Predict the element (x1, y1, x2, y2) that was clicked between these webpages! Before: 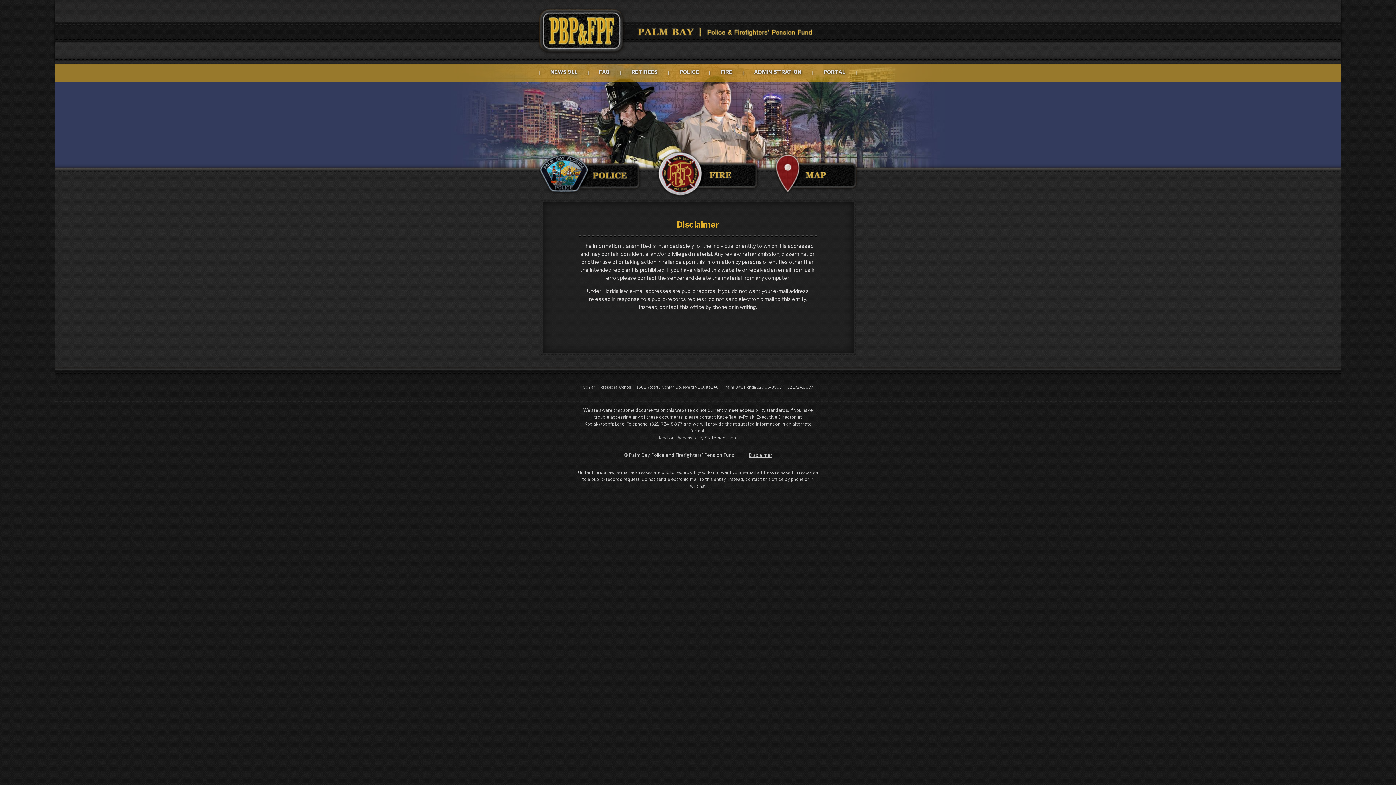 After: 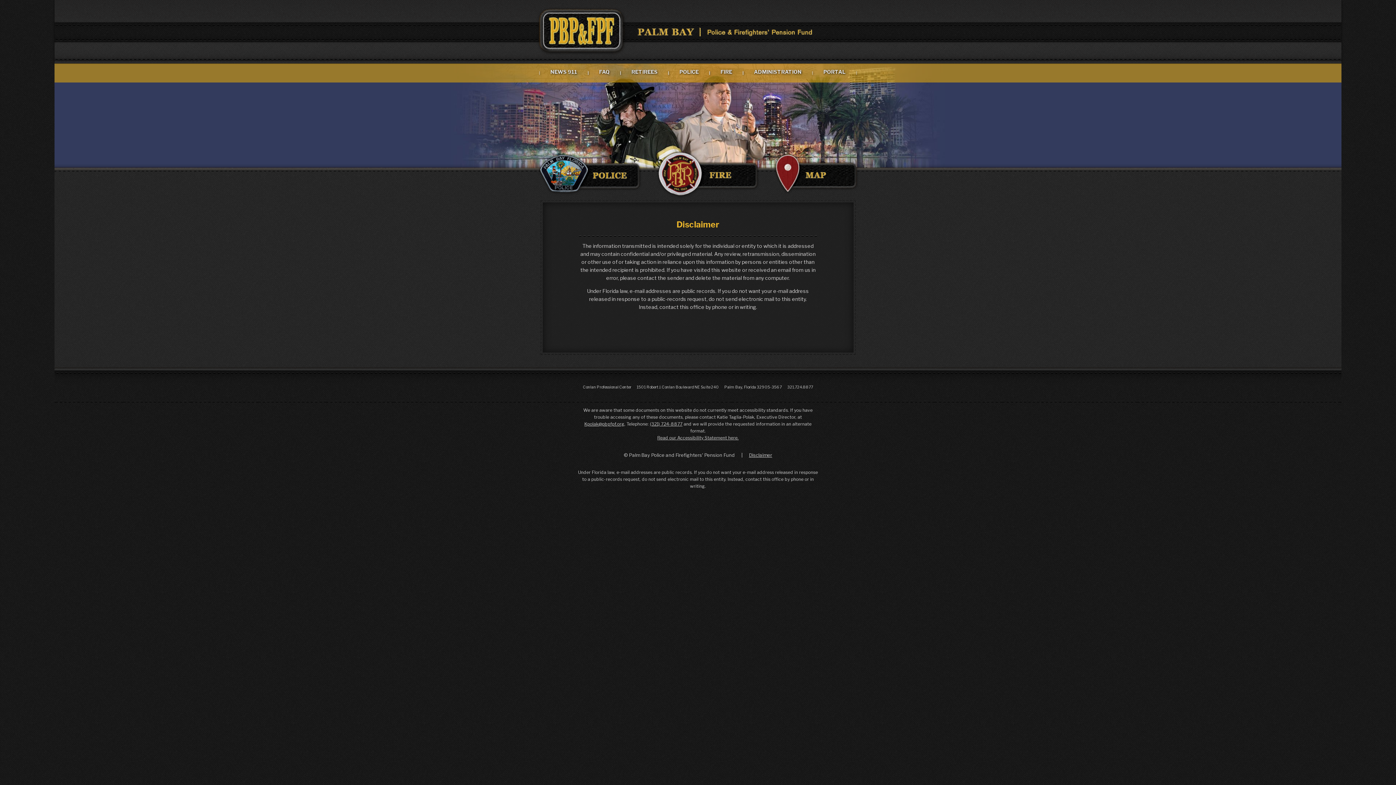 Action: bbox: (749, 452, 772, 458) label: Disclaimer